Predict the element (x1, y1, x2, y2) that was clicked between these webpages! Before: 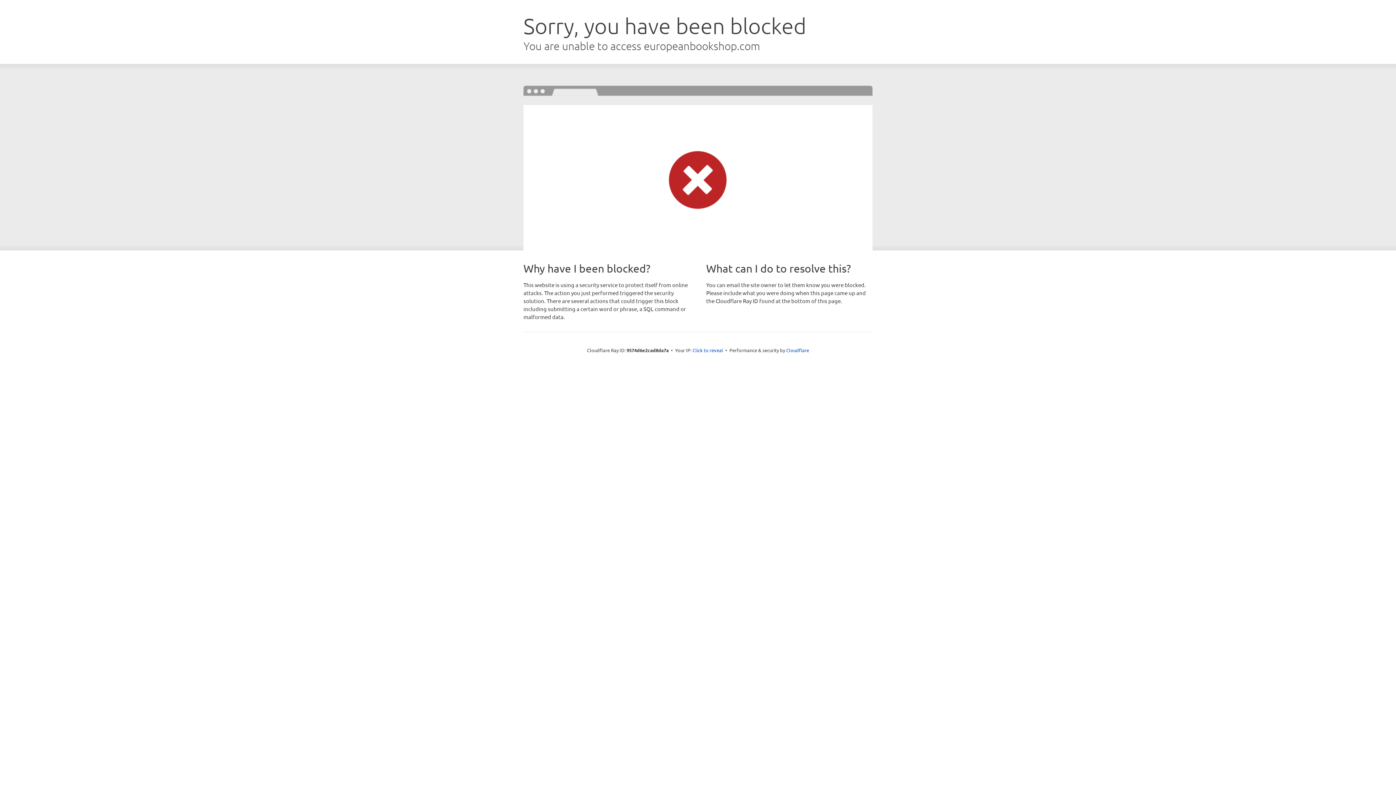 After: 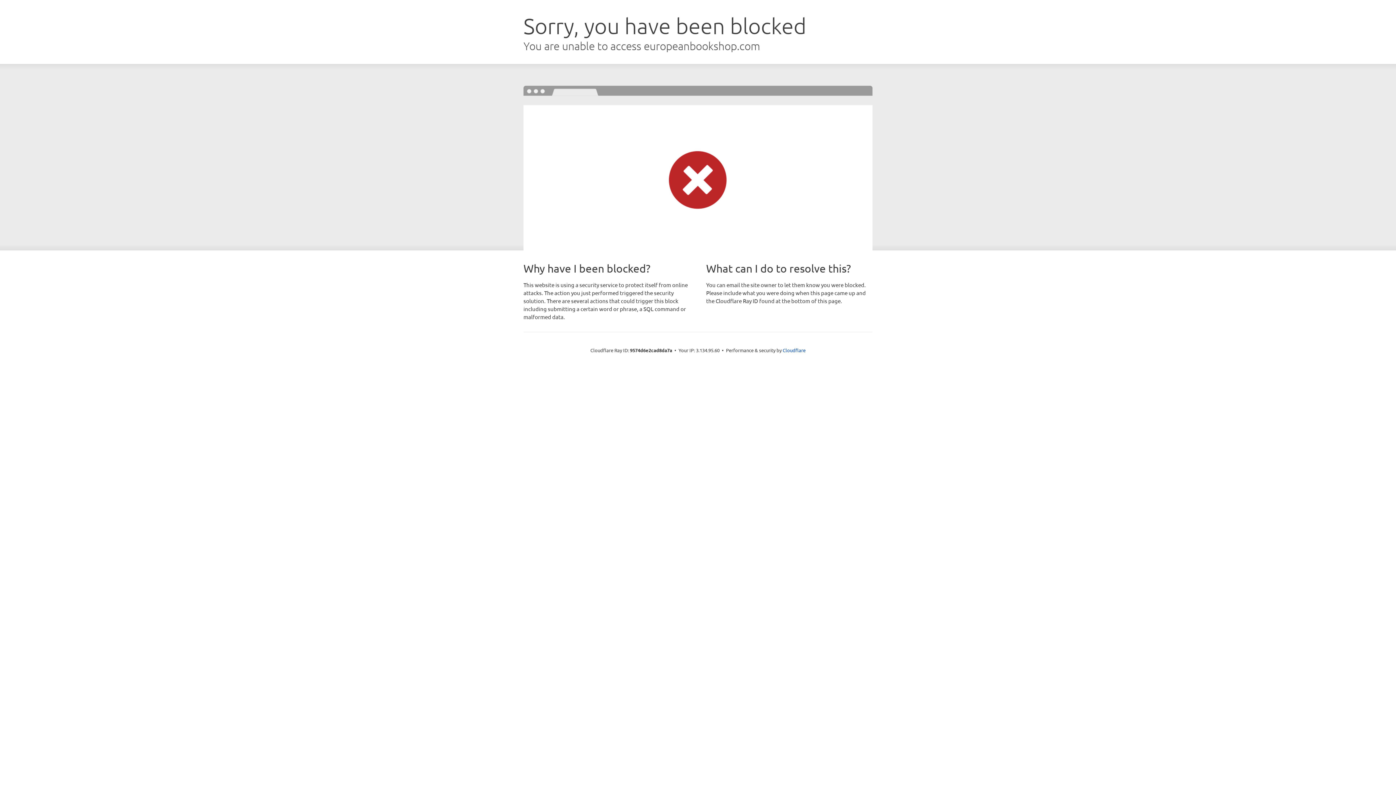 Action: bbox: (692, 346, 723, 353) label: Click to reveal